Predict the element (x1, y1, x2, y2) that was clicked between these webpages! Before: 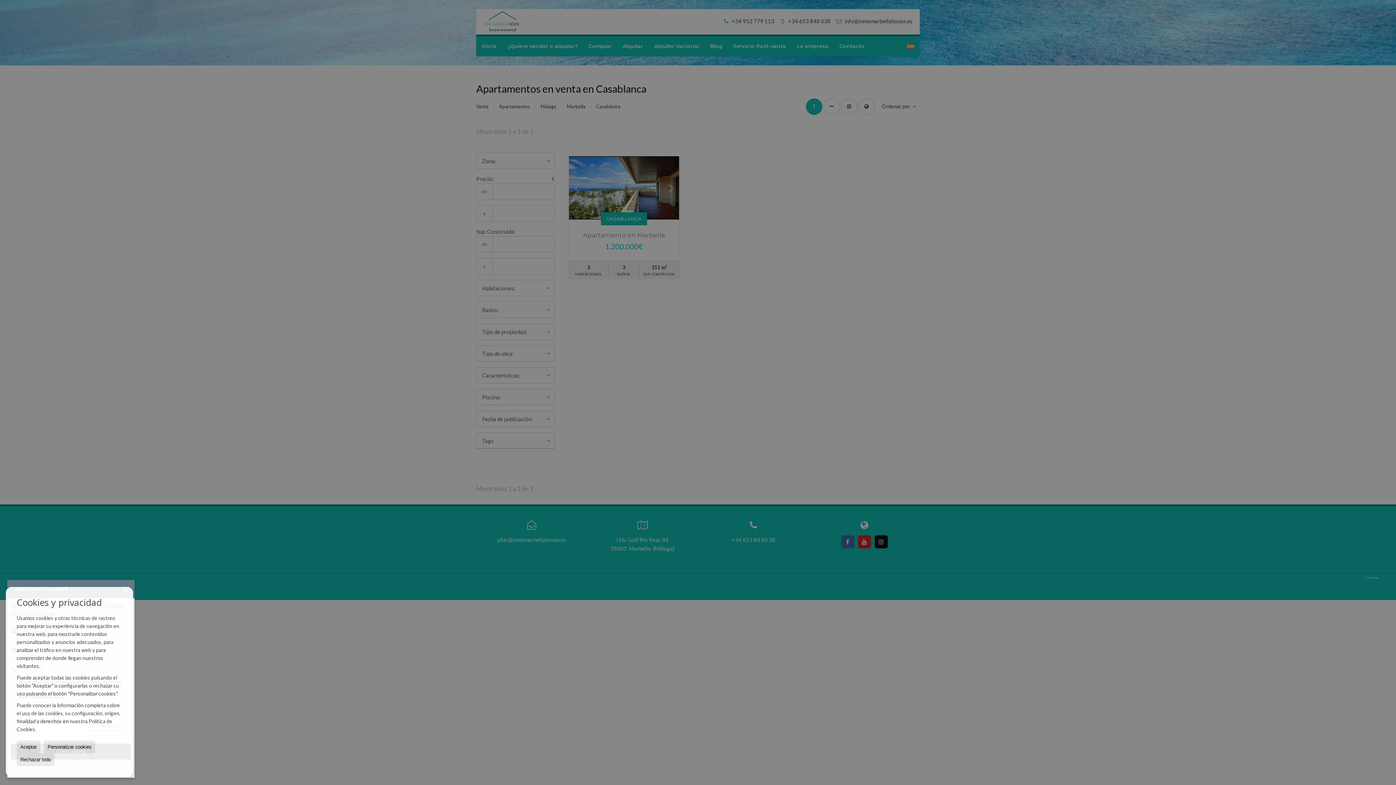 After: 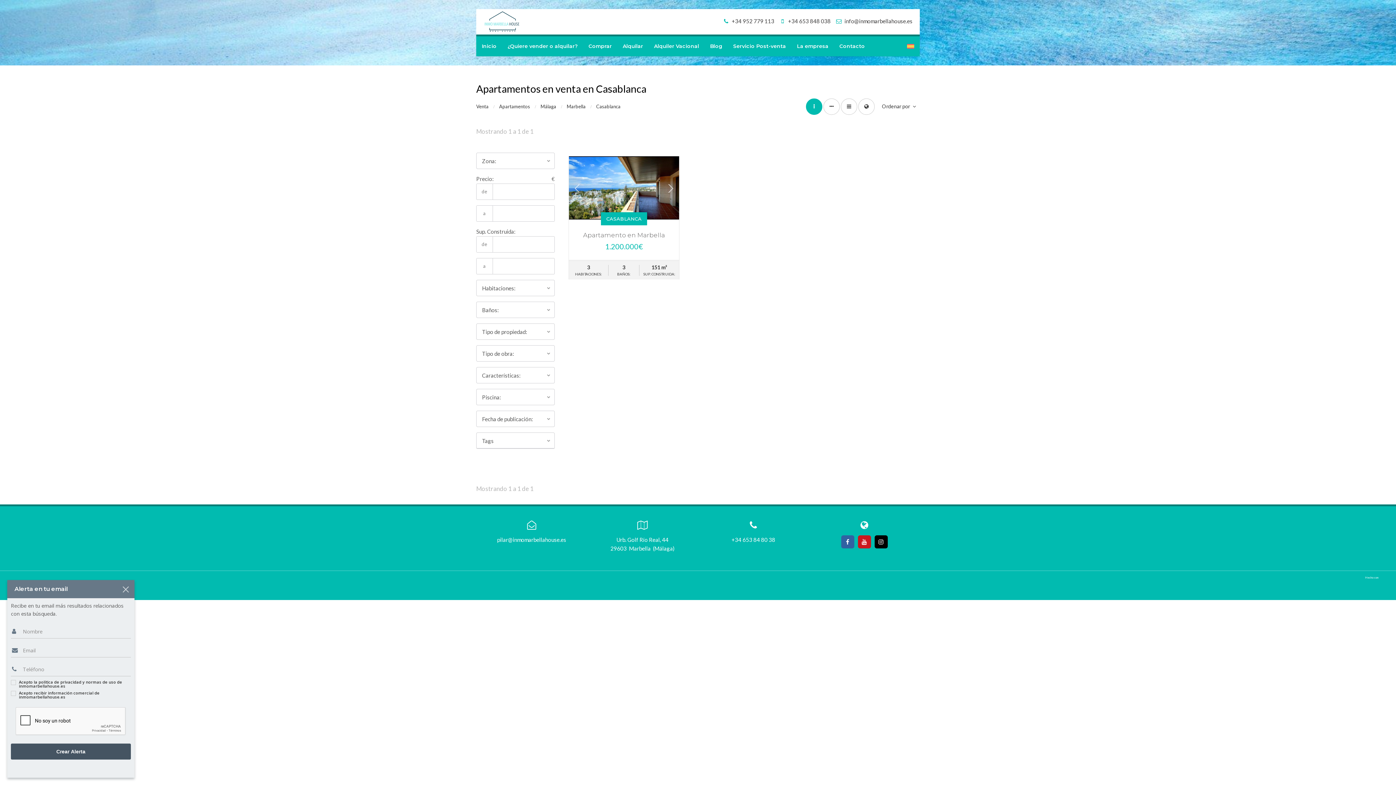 Action: label: Rechazar todo bbox: (16, 753, 54, 766)